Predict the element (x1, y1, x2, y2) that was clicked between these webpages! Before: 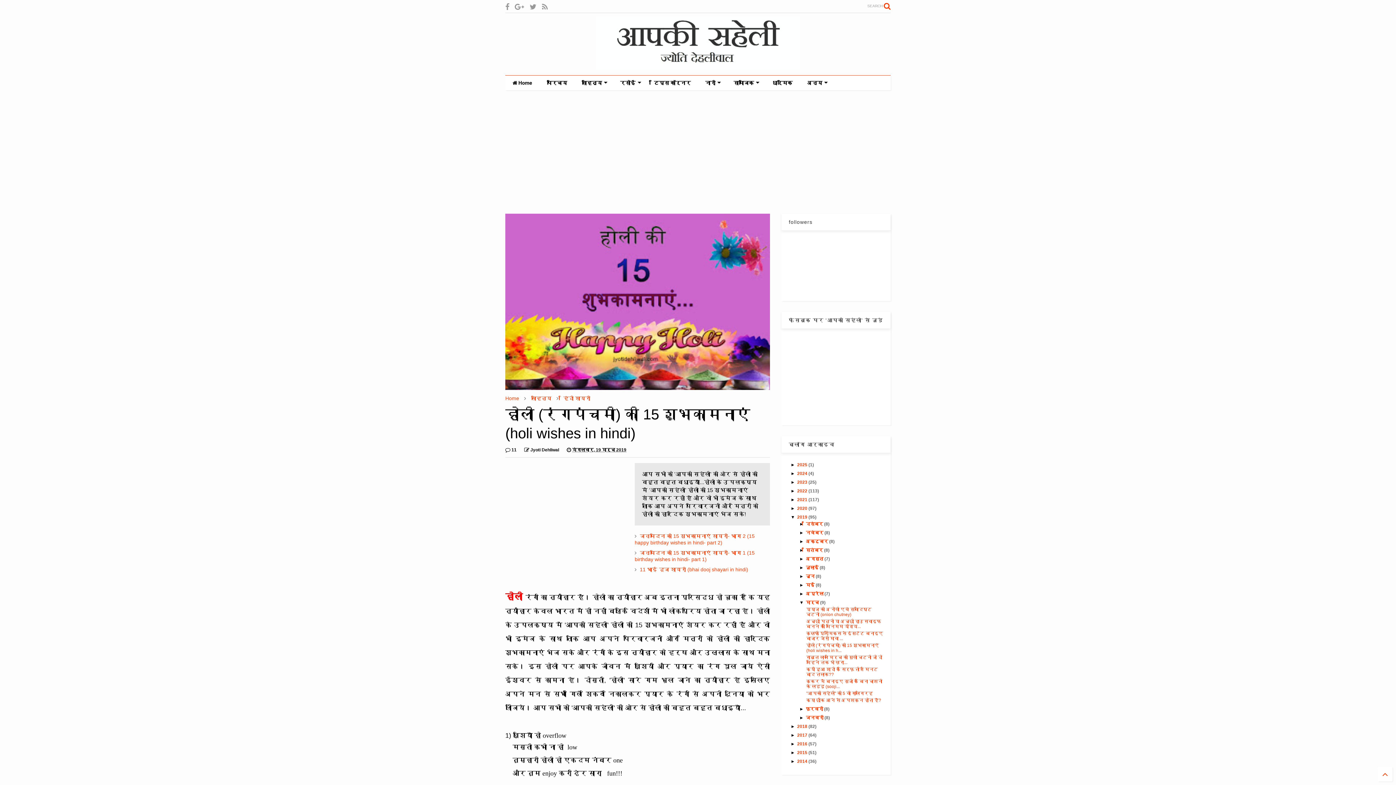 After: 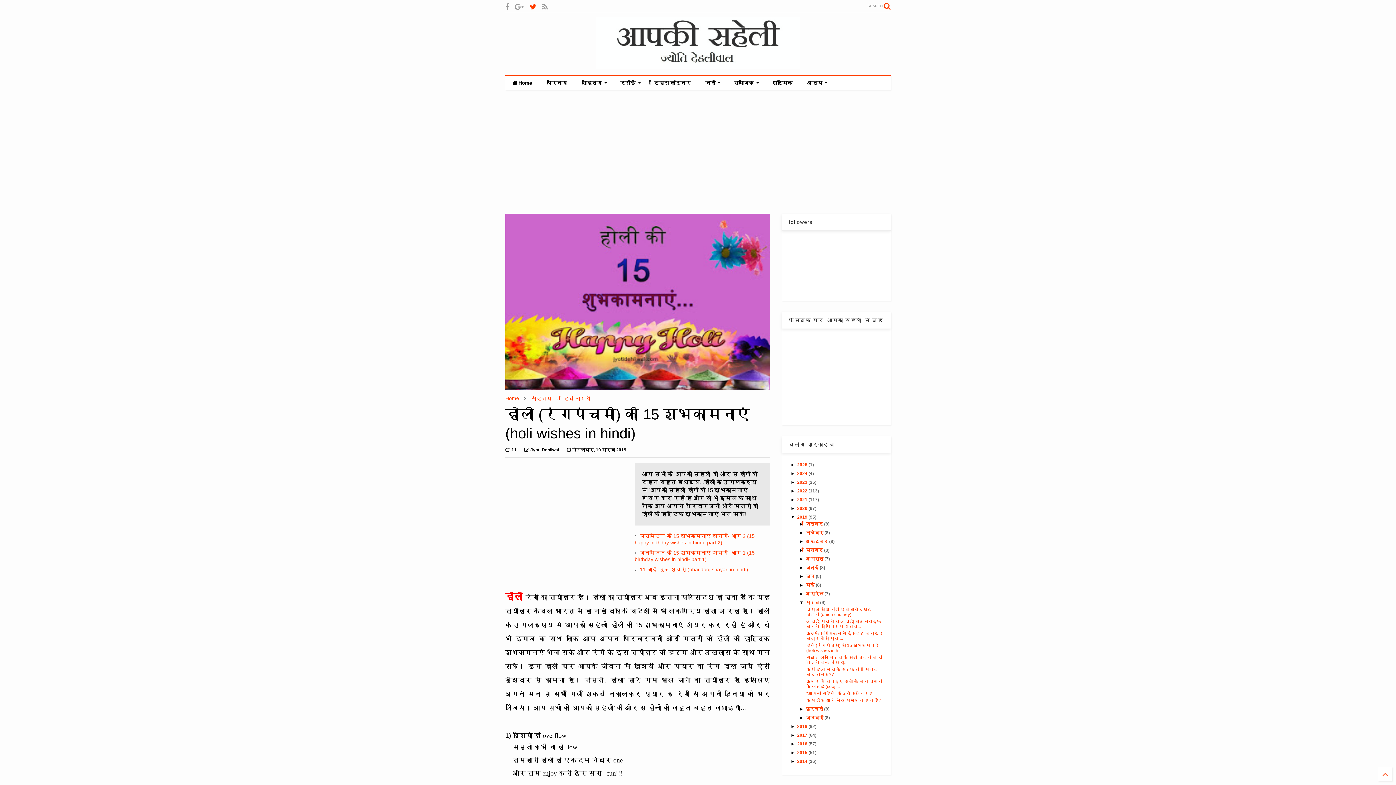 Action: bbox: (529, 0, 536, 13)